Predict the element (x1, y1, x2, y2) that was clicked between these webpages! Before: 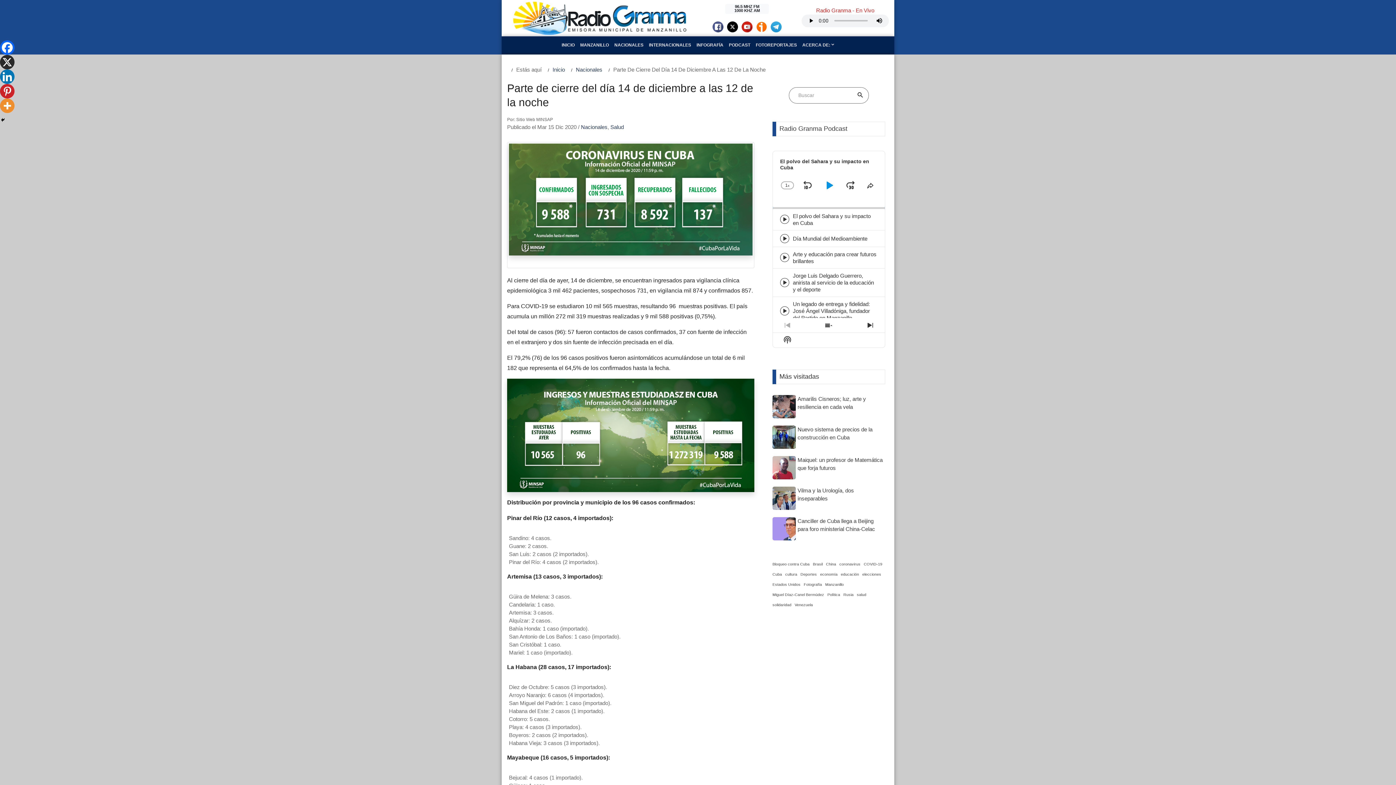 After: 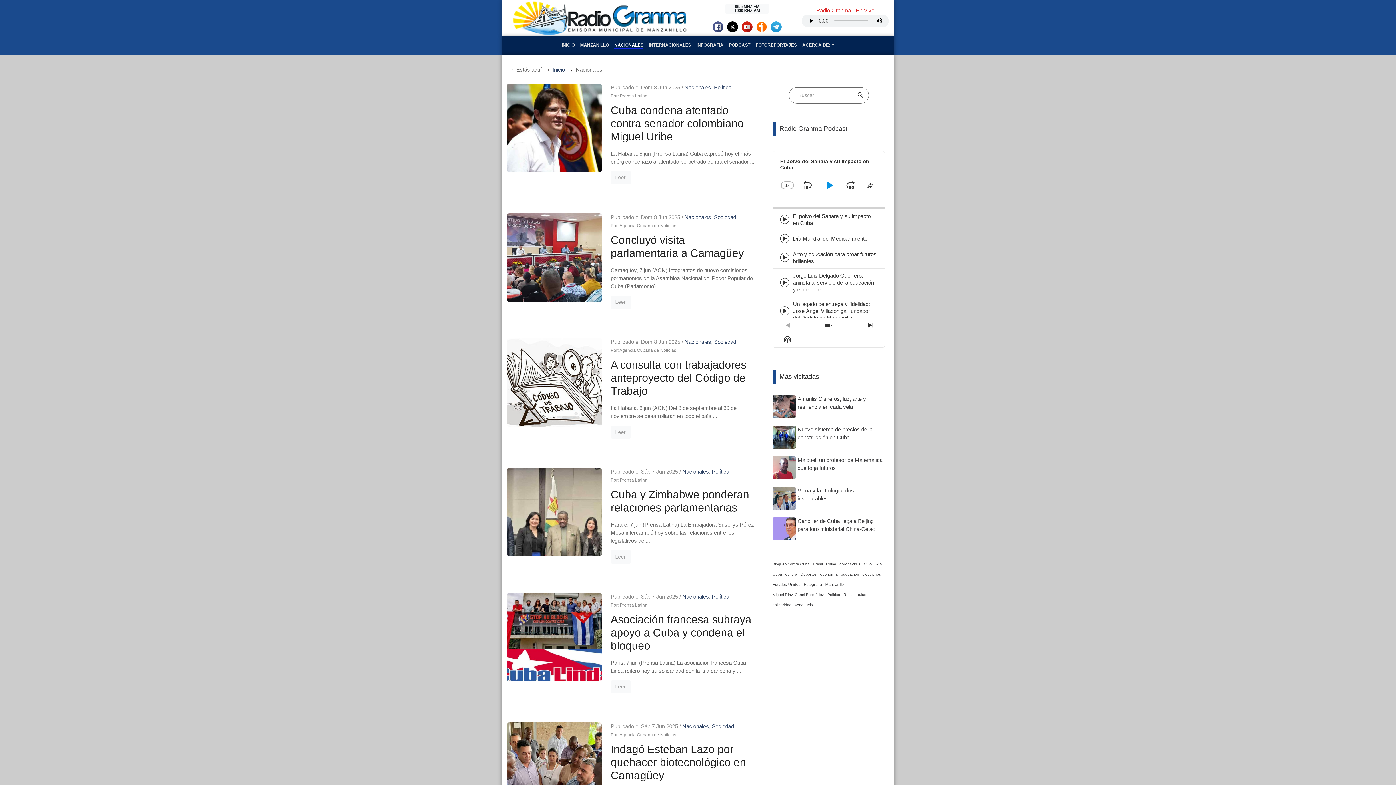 Action: bbox: (581, 123, 607, 130) label: Nacionales